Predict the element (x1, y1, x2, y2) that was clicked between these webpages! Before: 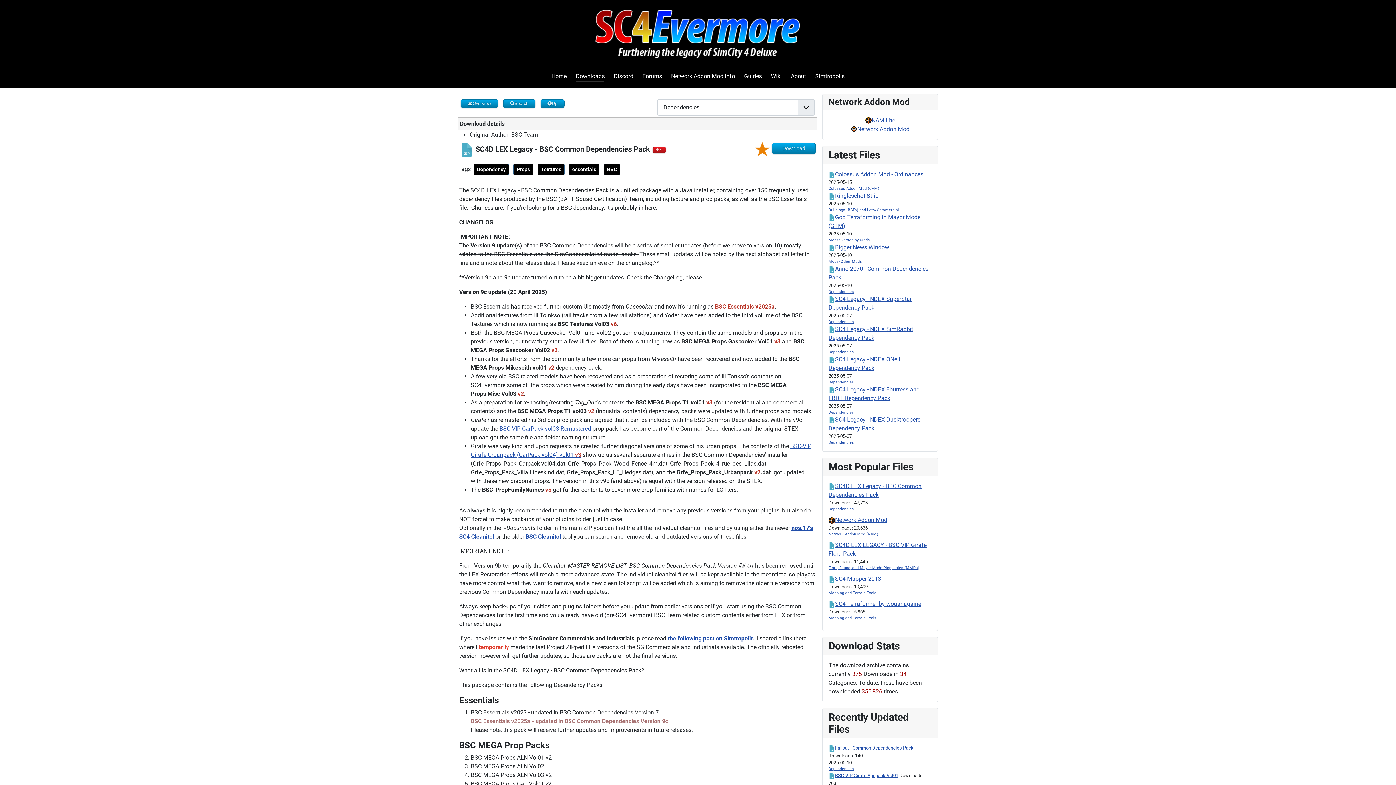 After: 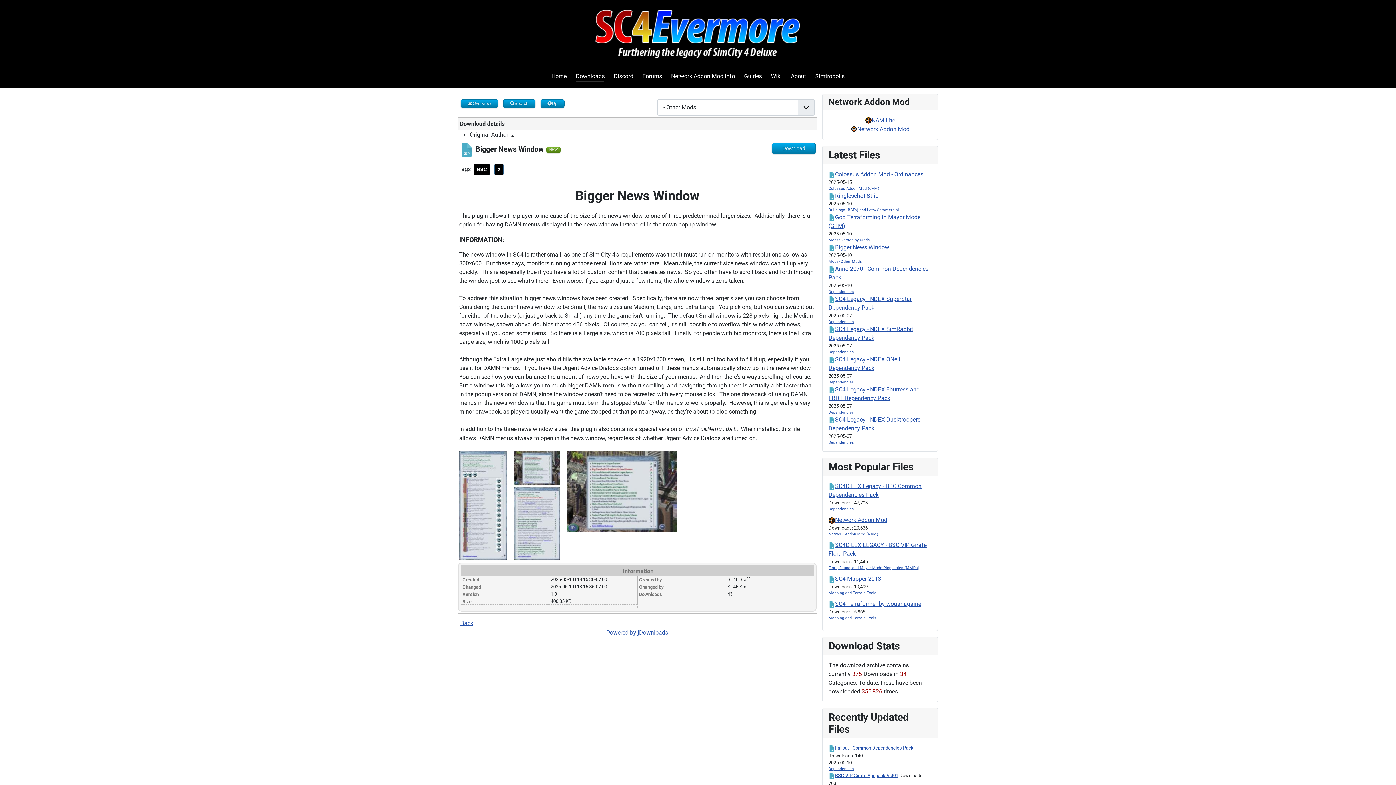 Action: bbox: (835, 244, 889, 250) label: Bigger News Window